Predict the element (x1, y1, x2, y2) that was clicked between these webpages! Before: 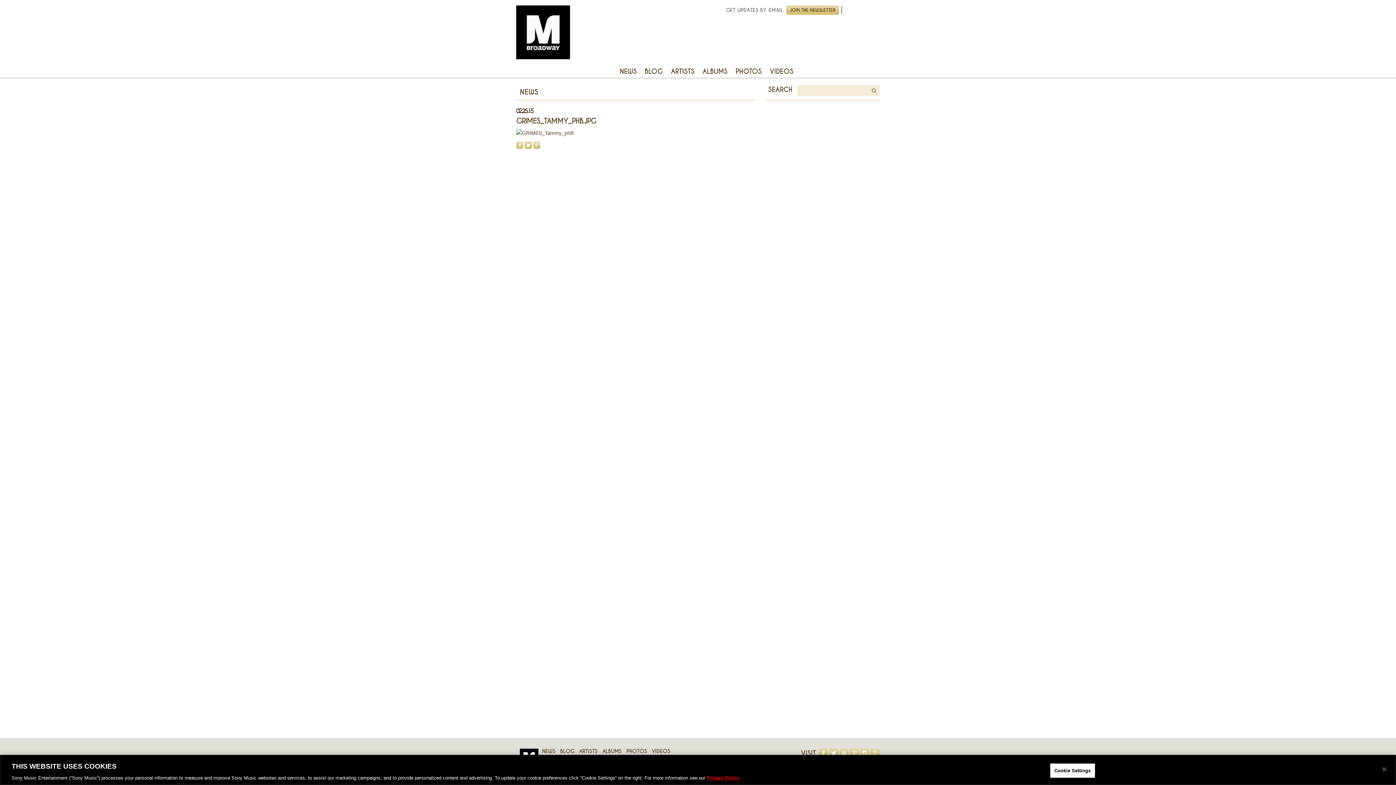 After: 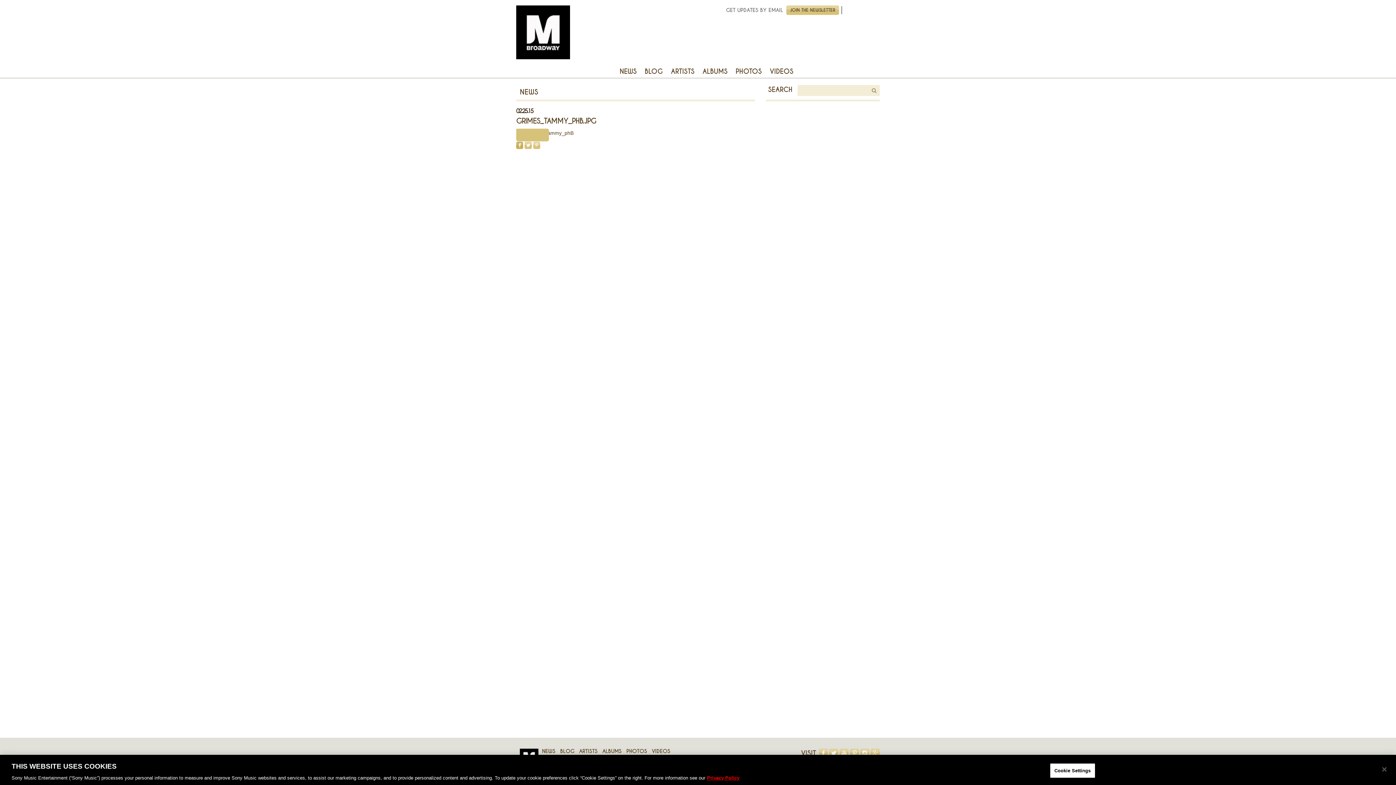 Action: label: FACEBOOK bbox: (516, 141, 523, 148)